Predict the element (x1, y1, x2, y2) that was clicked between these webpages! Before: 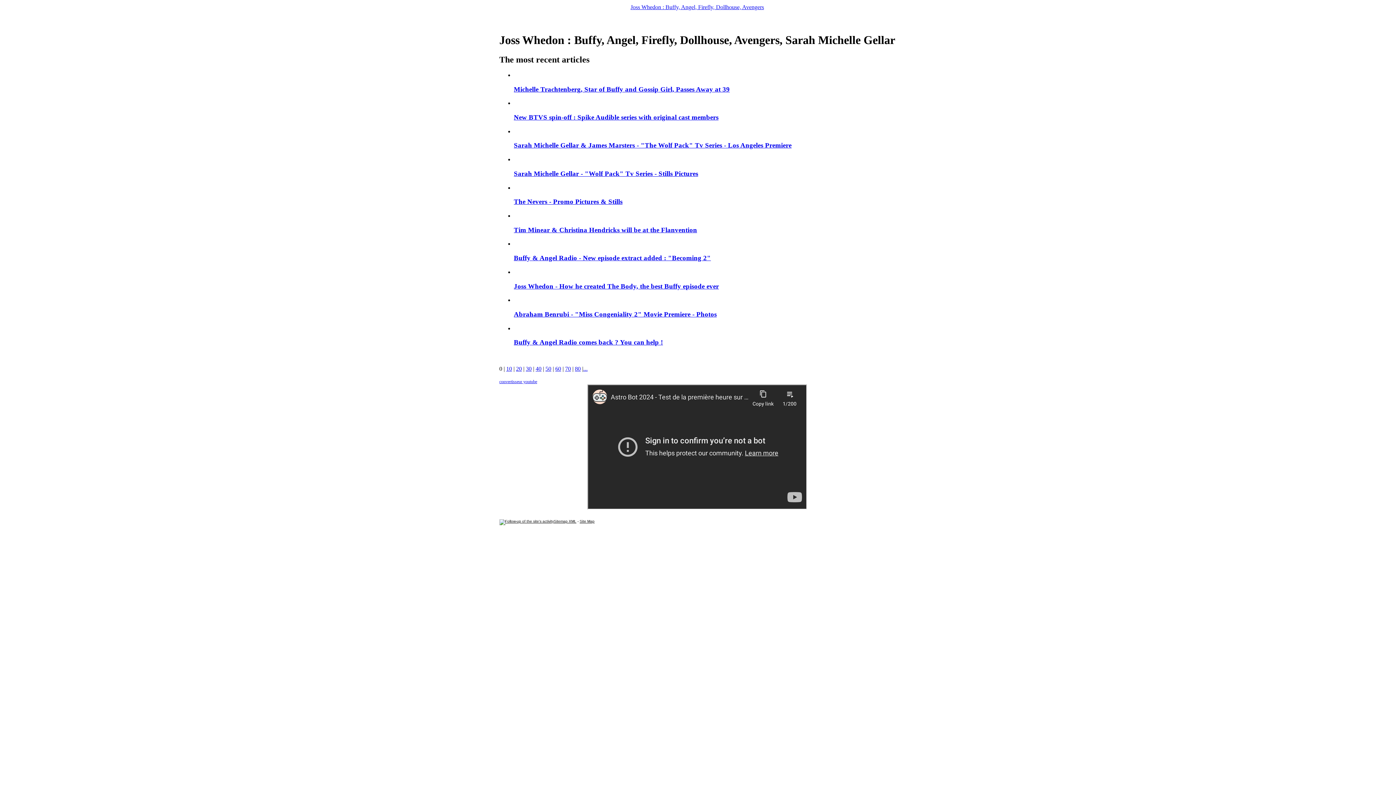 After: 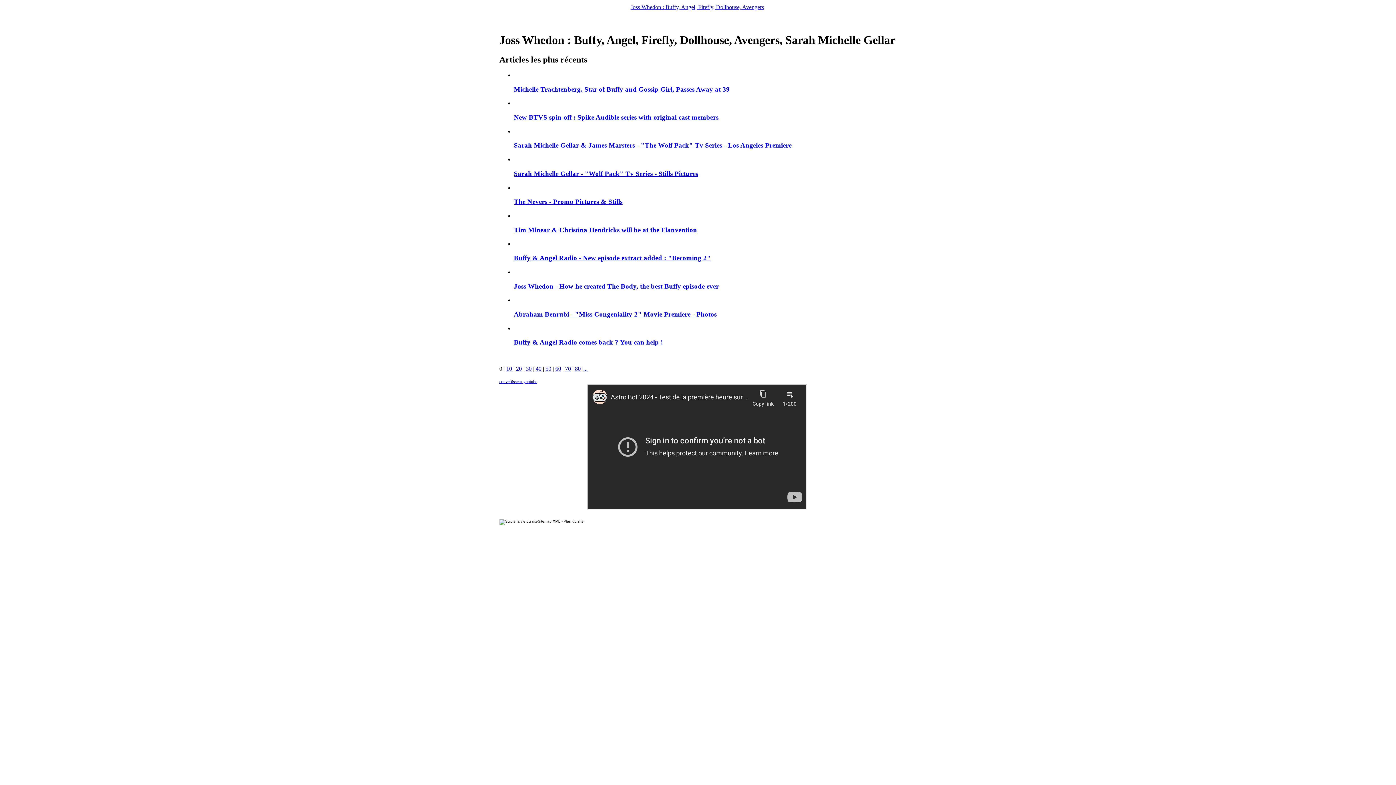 Action: bbox: (499, 519, 576, 523) label: Sitemap XML